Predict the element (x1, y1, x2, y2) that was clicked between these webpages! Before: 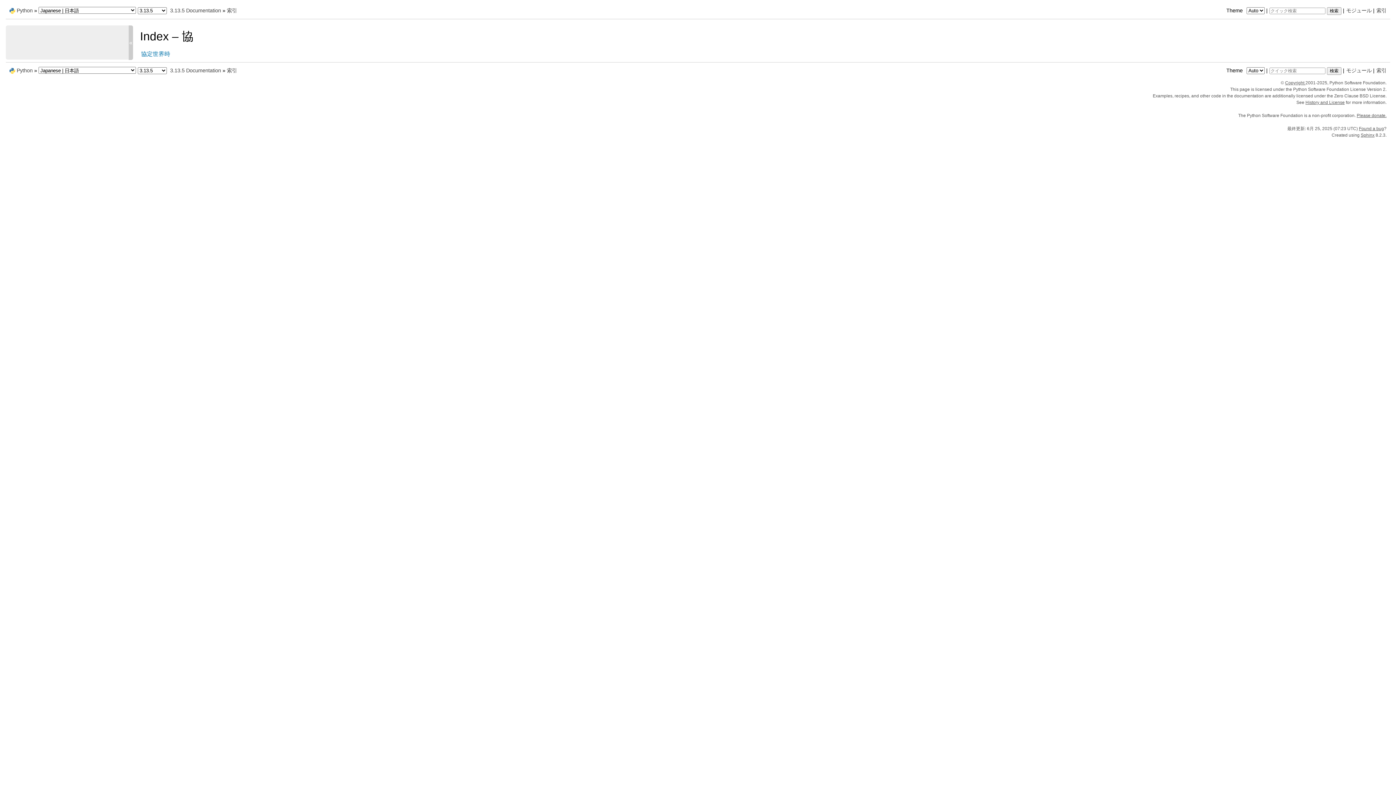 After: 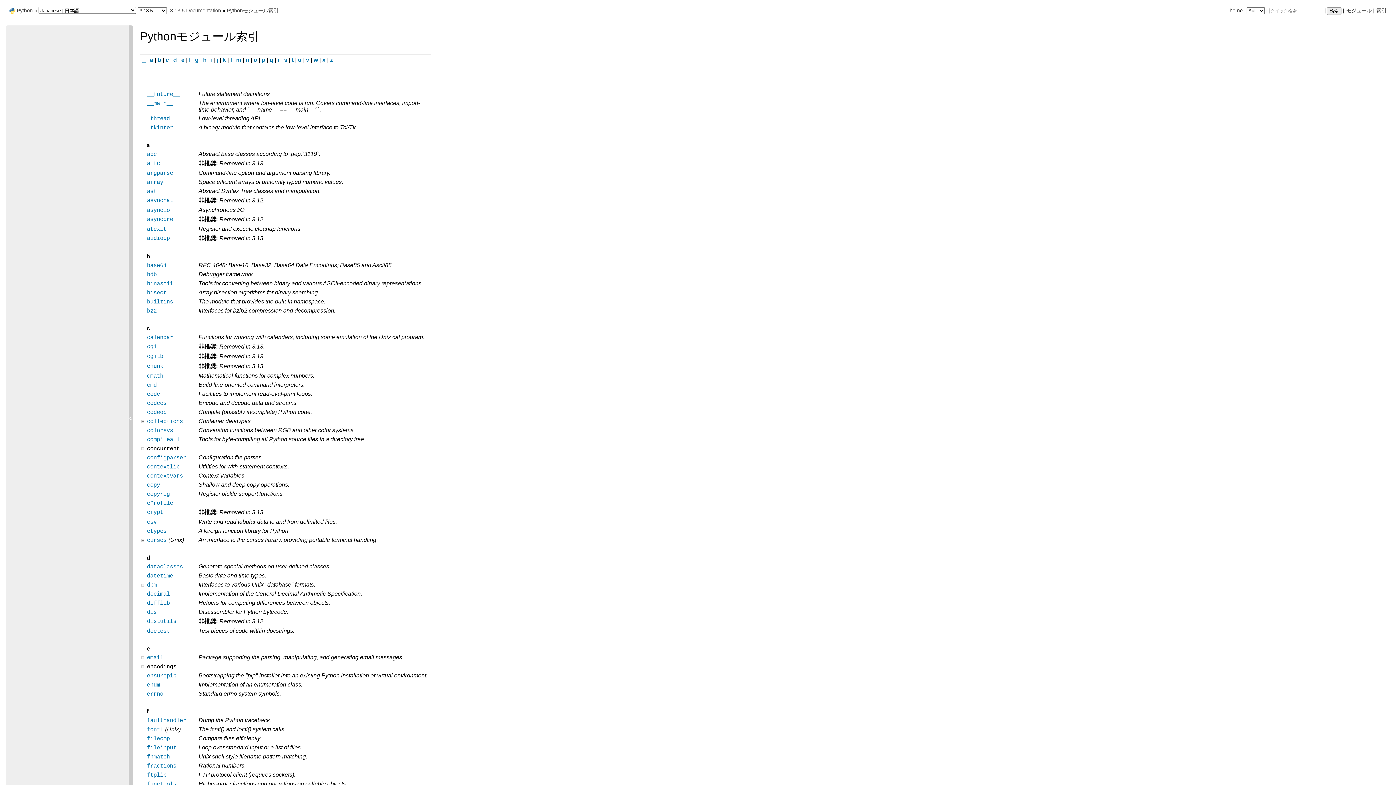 Action: bbox: (1346, 7, 1372, 13) label: モジュール